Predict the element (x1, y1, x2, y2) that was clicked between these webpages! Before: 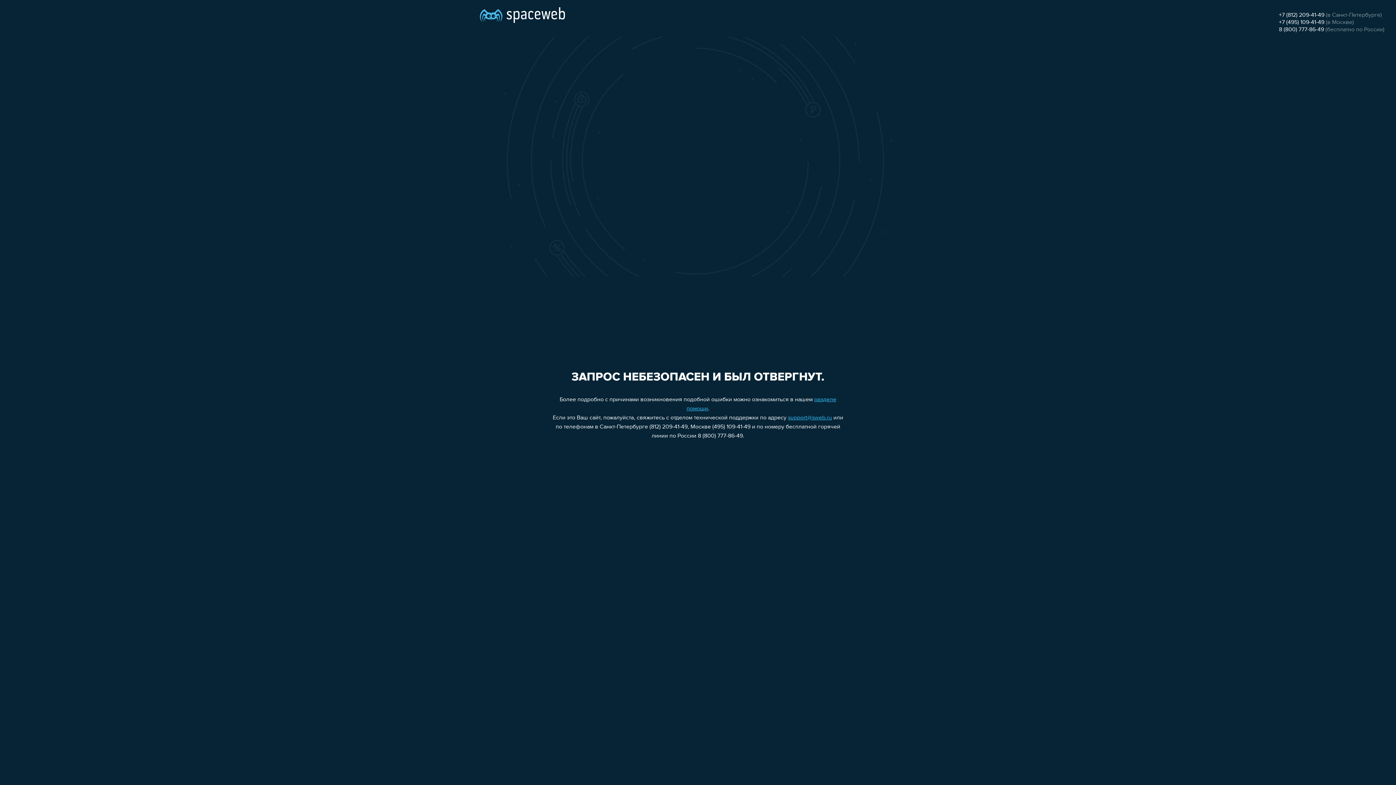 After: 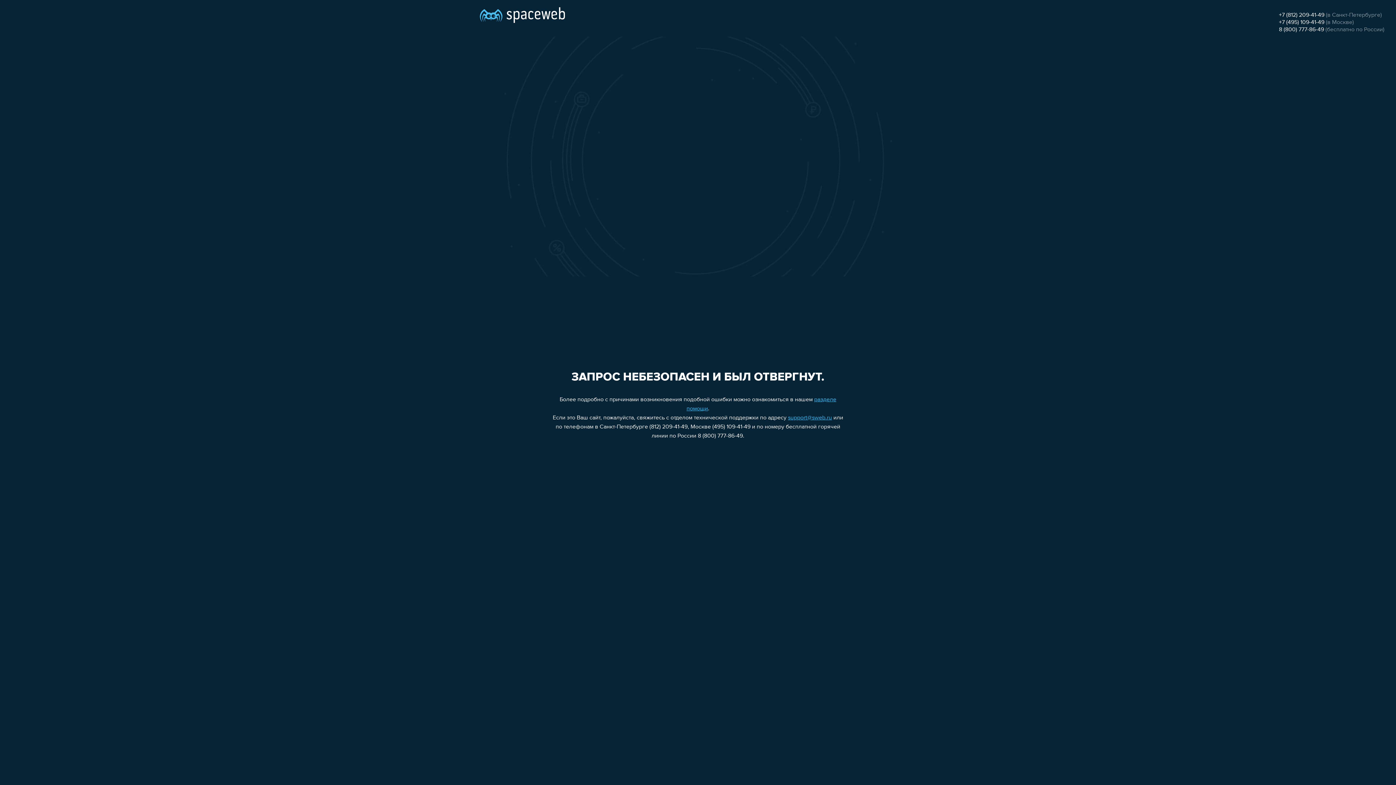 Action: label: +7 (812) 209-41-49 bbox: (1279, 12, 1324, 18)